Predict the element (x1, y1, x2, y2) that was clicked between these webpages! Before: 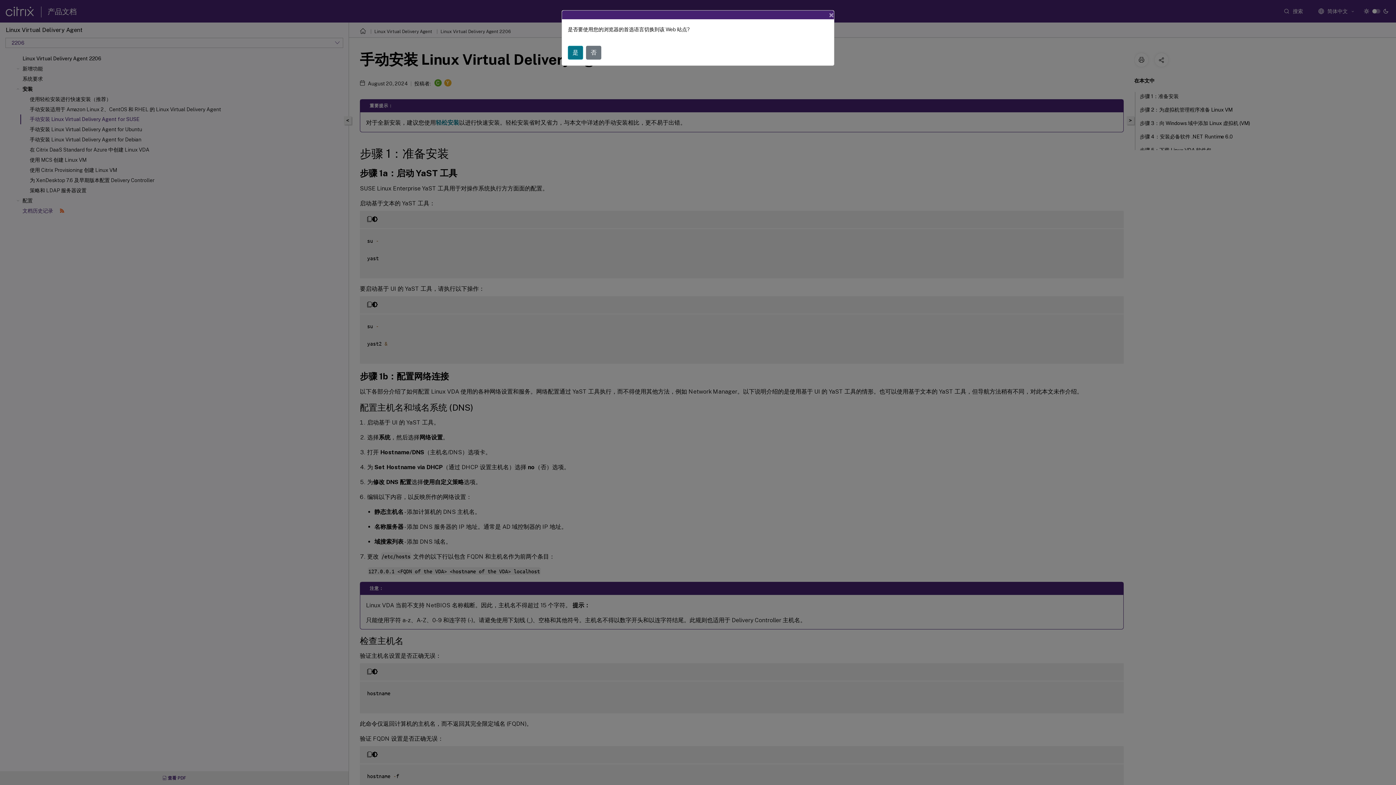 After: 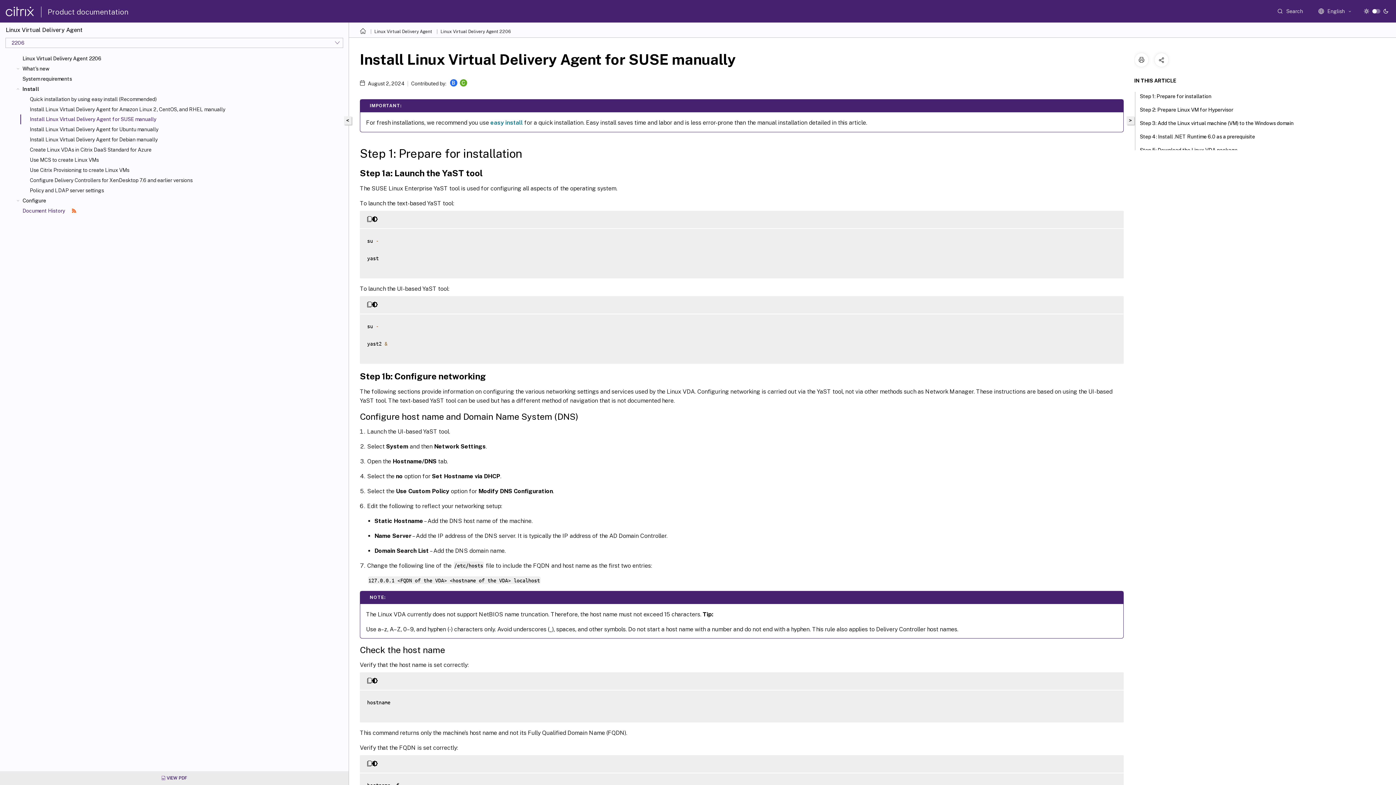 Action: bbox: (568, 45, 583, 59) label: 是